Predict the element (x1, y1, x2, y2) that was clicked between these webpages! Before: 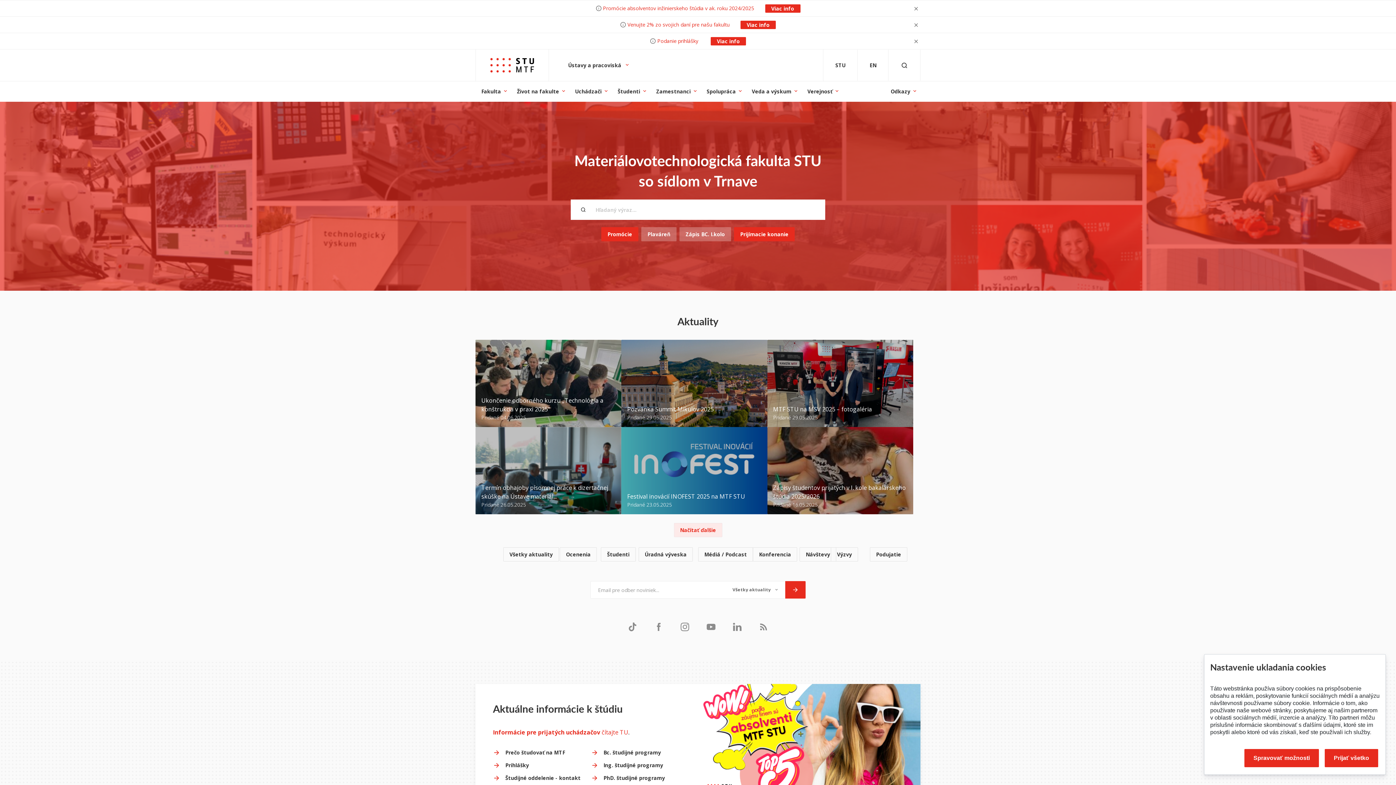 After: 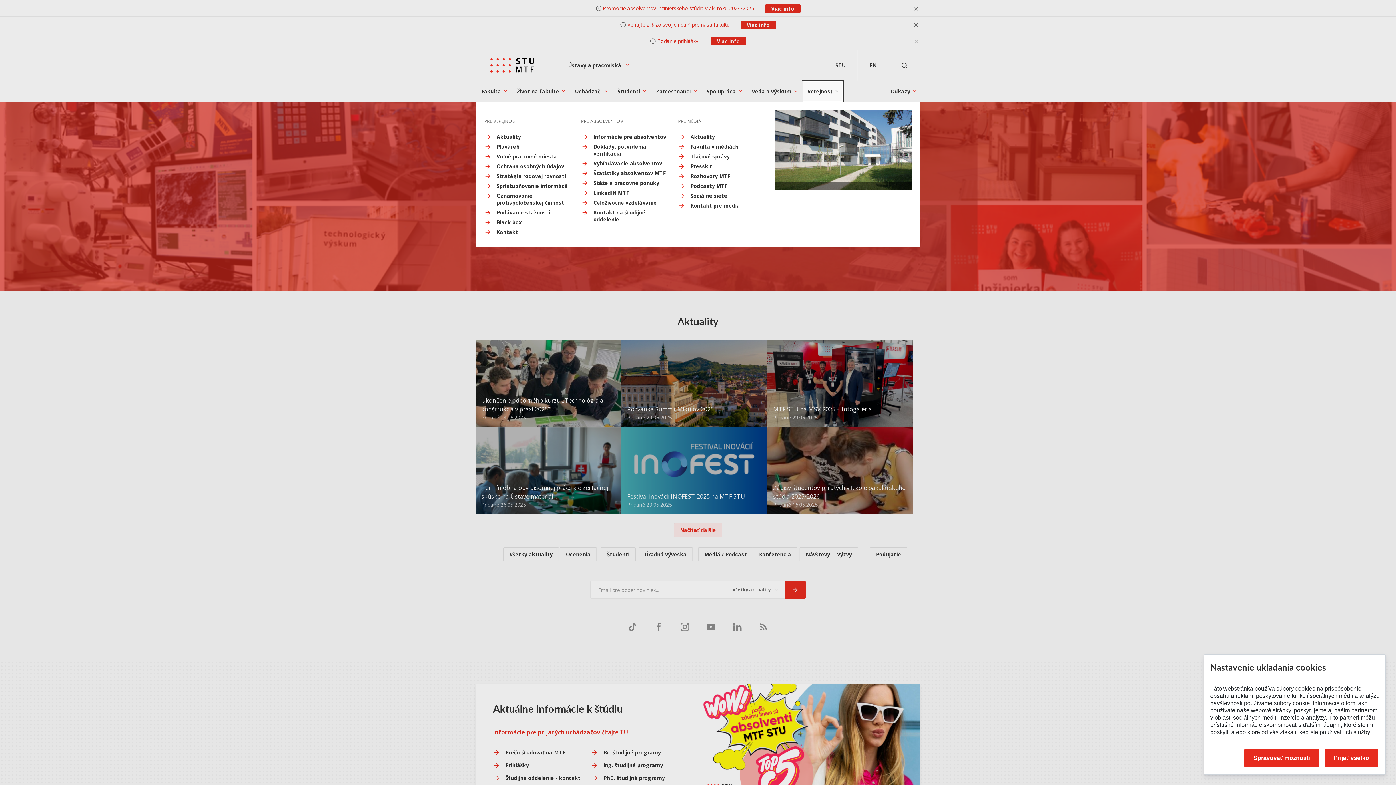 Action: label: Verejnosť bbox: (803, 81, 842, 101)